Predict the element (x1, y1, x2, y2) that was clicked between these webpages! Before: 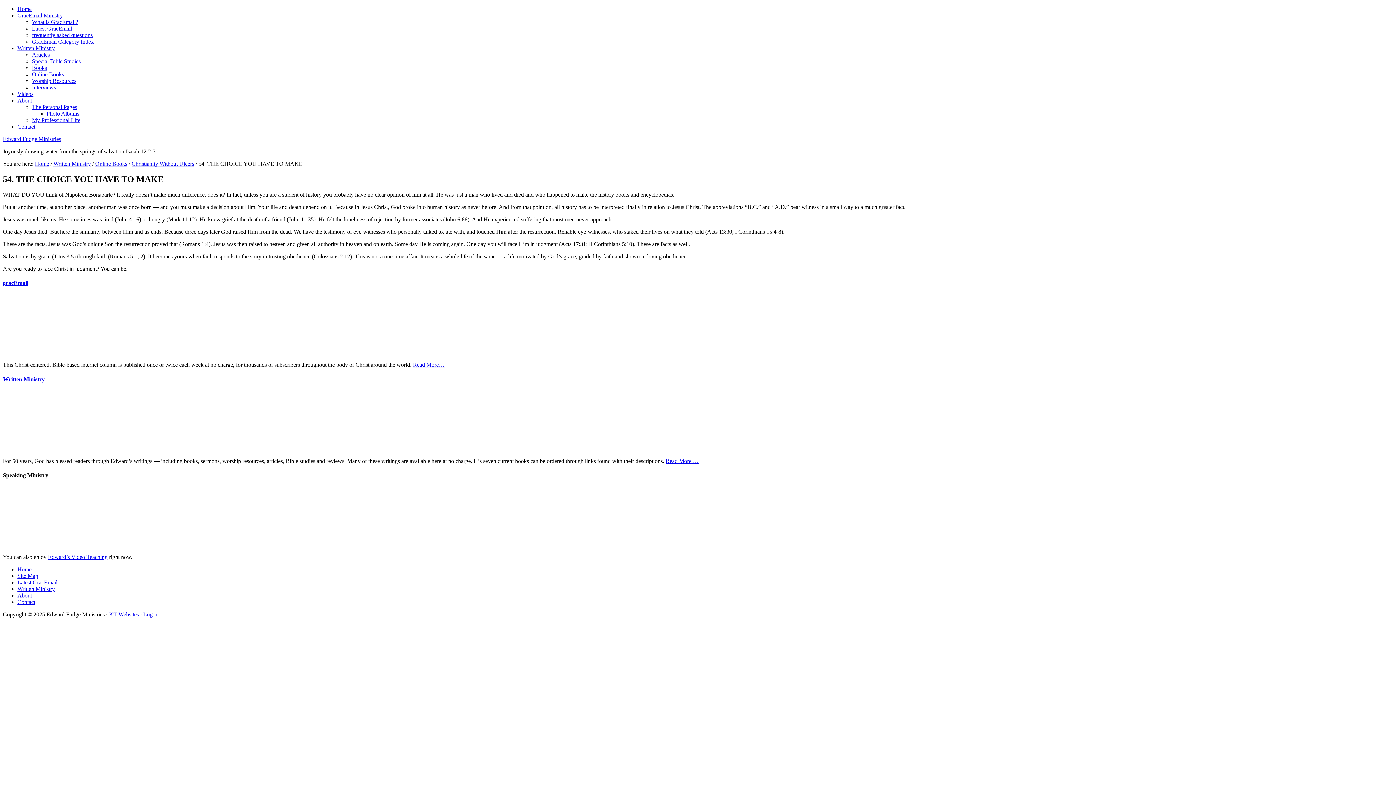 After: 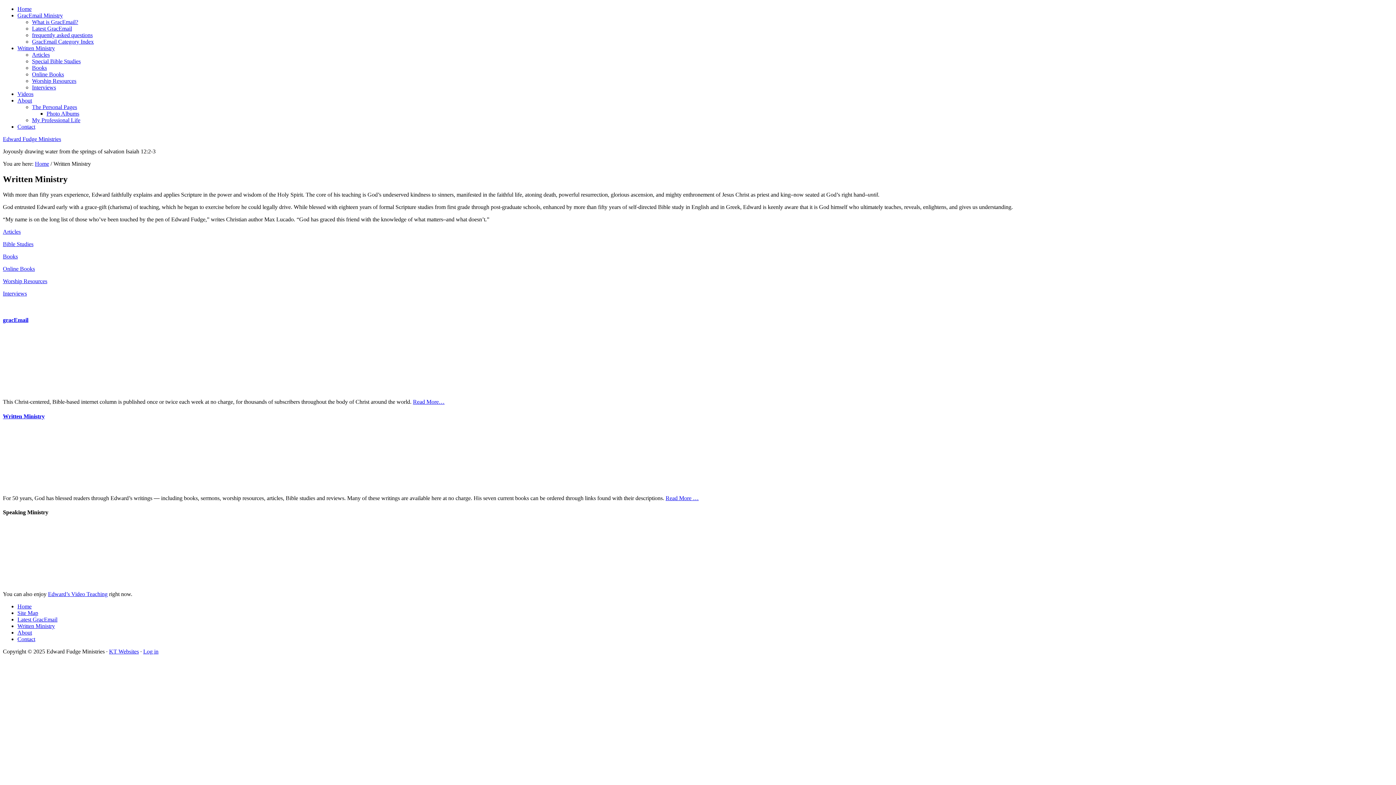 Action: label: Written Ministry bbox: (53, 160, 90, 166)